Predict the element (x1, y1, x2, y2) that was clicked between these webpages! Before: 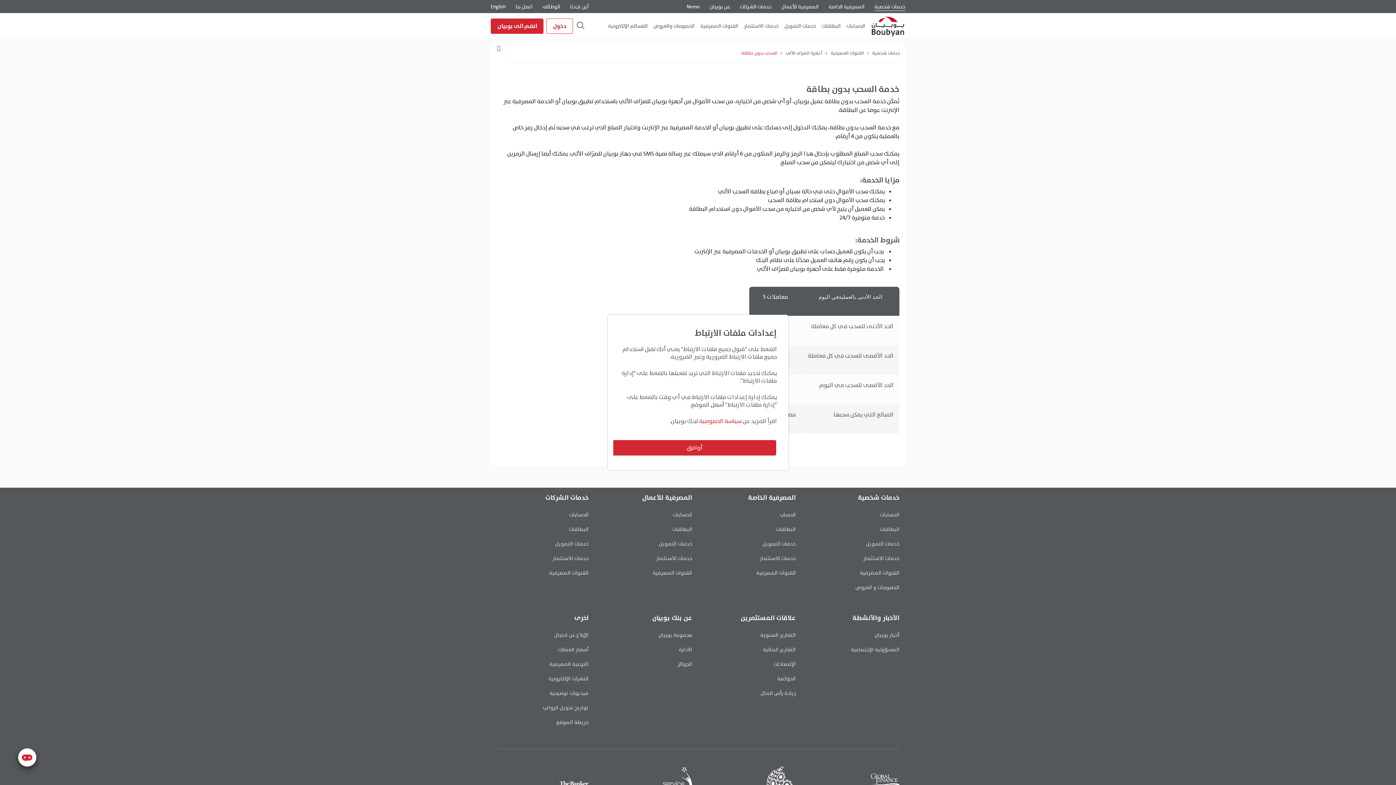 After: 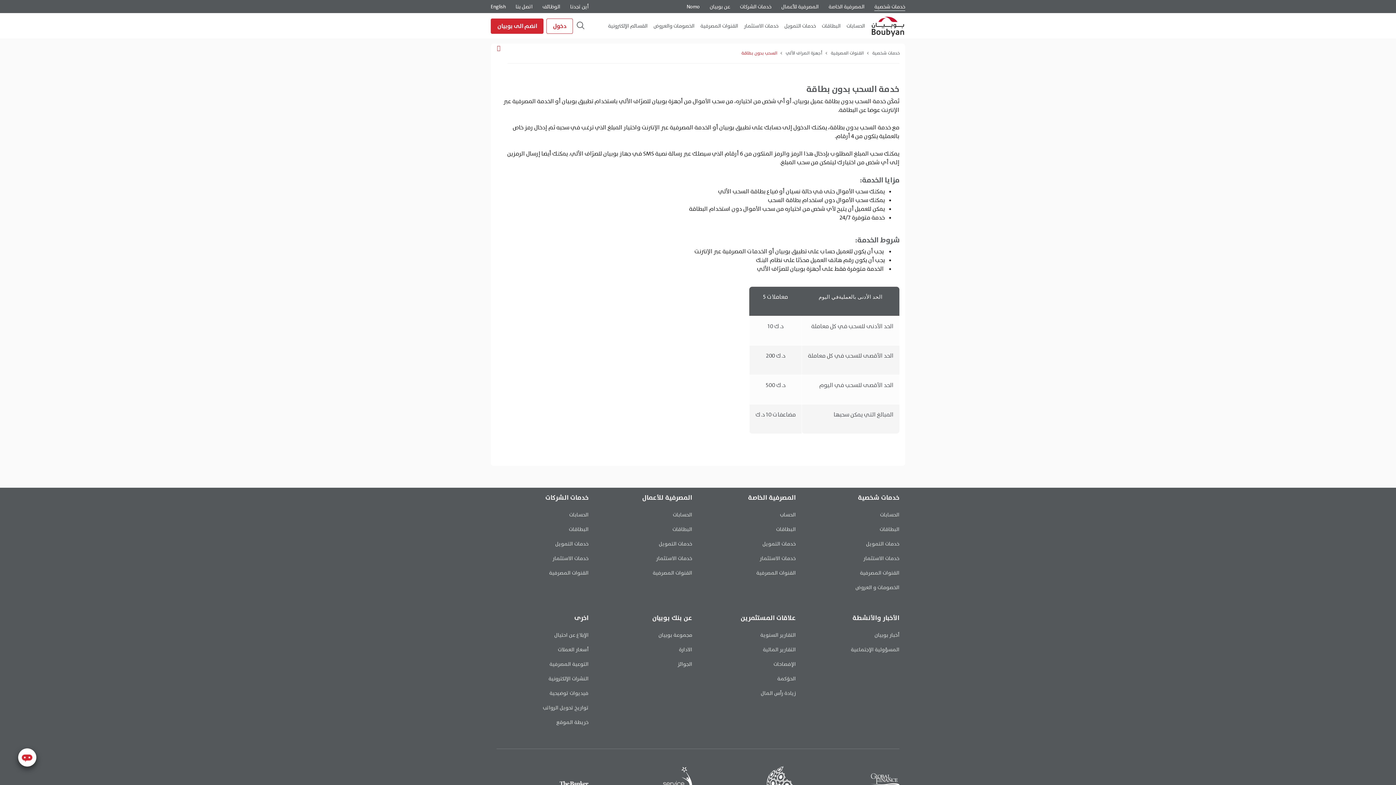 Action: bbox: (612, 440, 776, 455) label: أوافق